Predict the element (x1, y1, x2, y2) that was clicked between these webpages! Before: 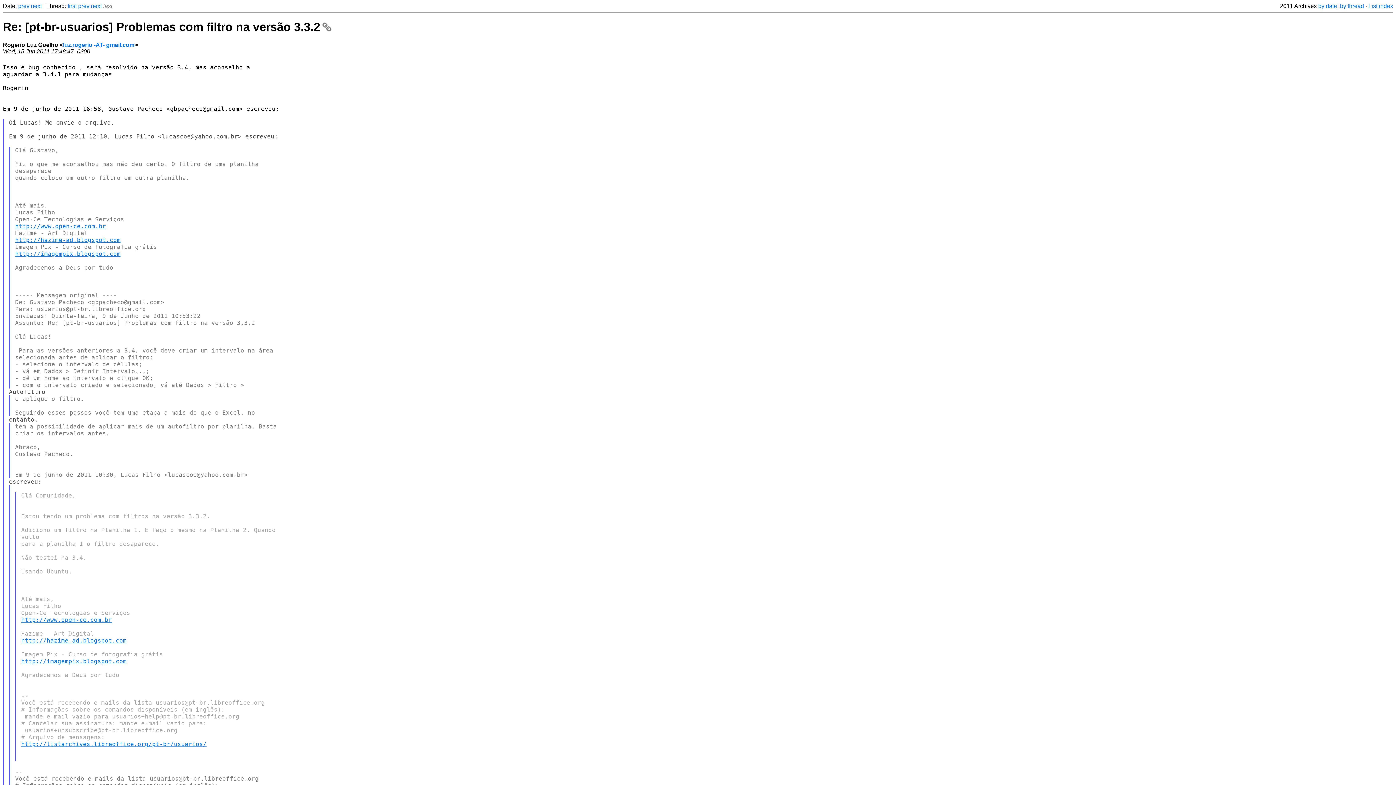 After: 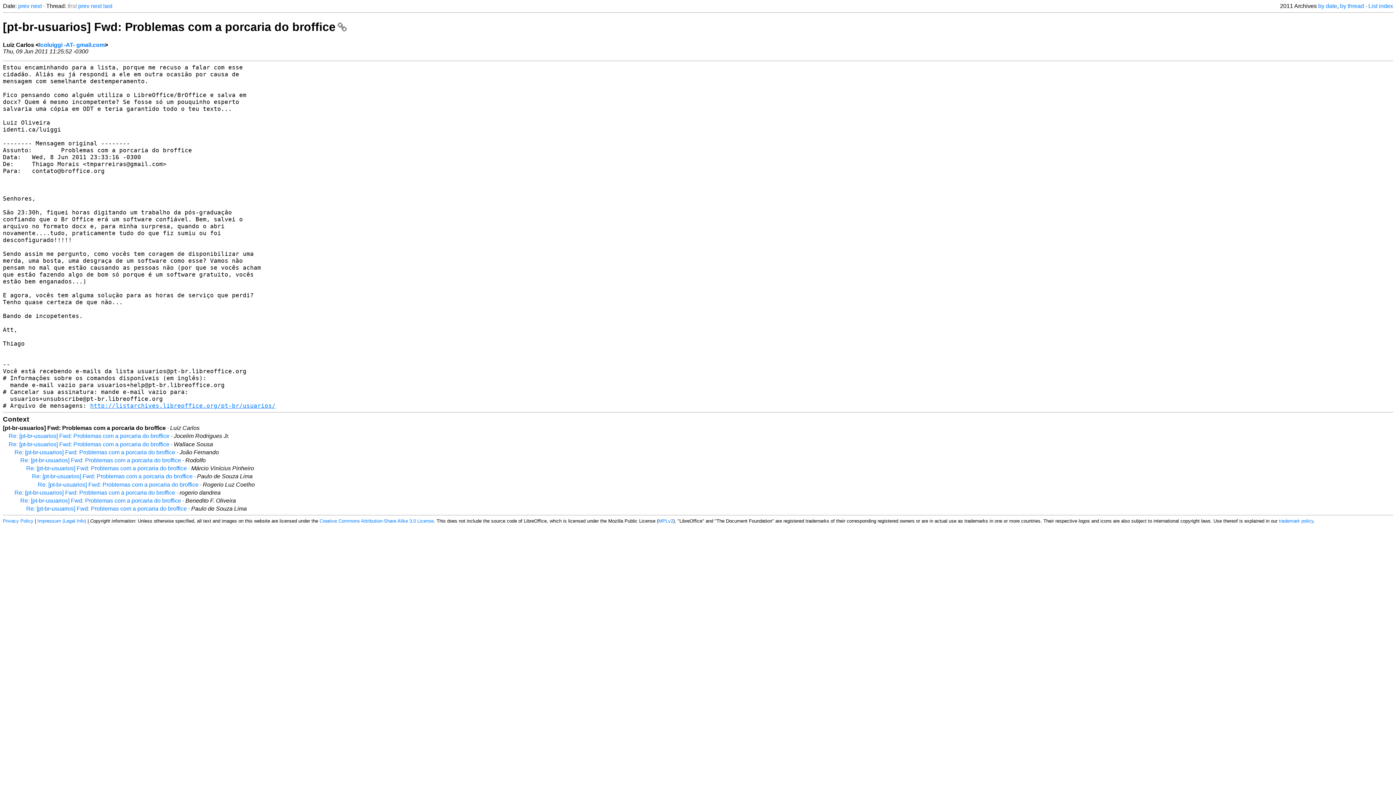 Action: bbox: (90, 2, 101, 9) label: next